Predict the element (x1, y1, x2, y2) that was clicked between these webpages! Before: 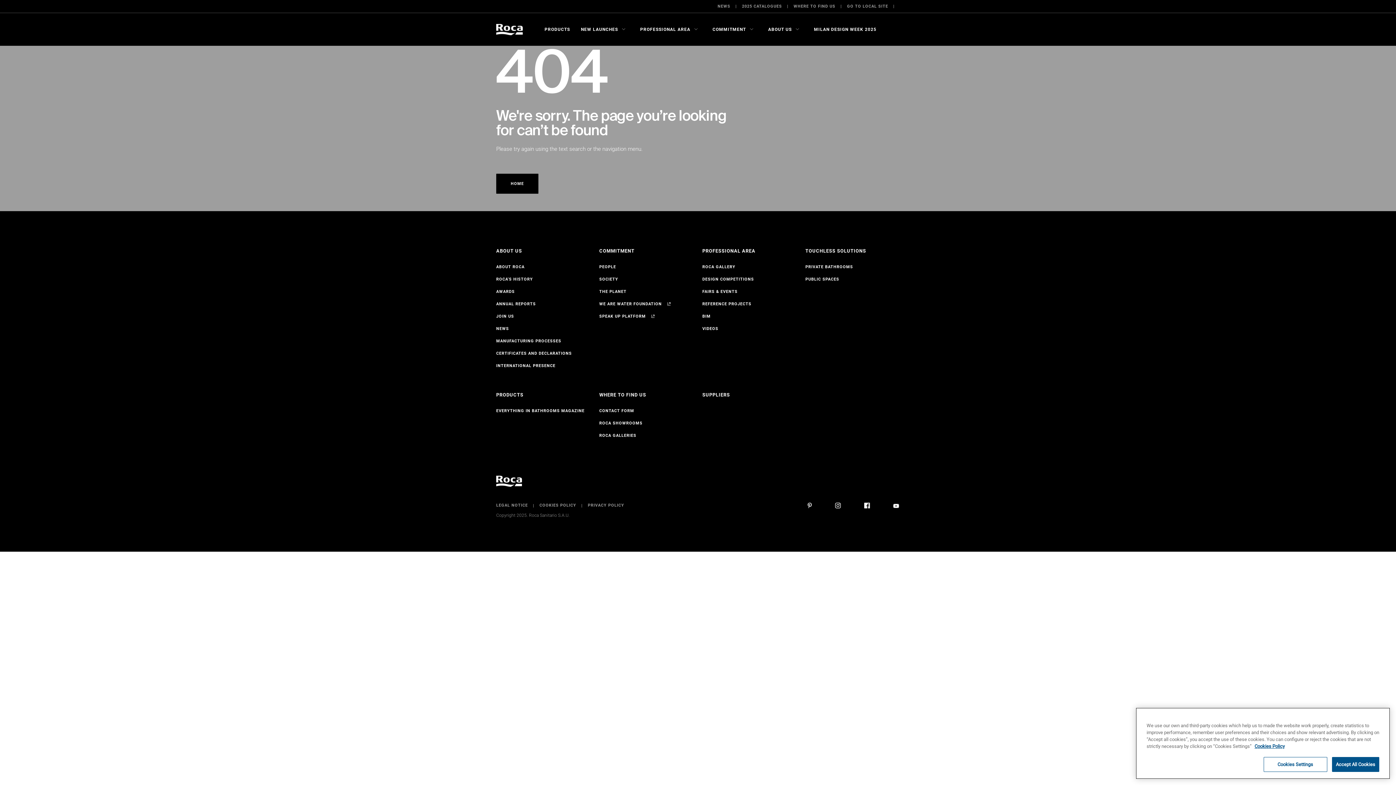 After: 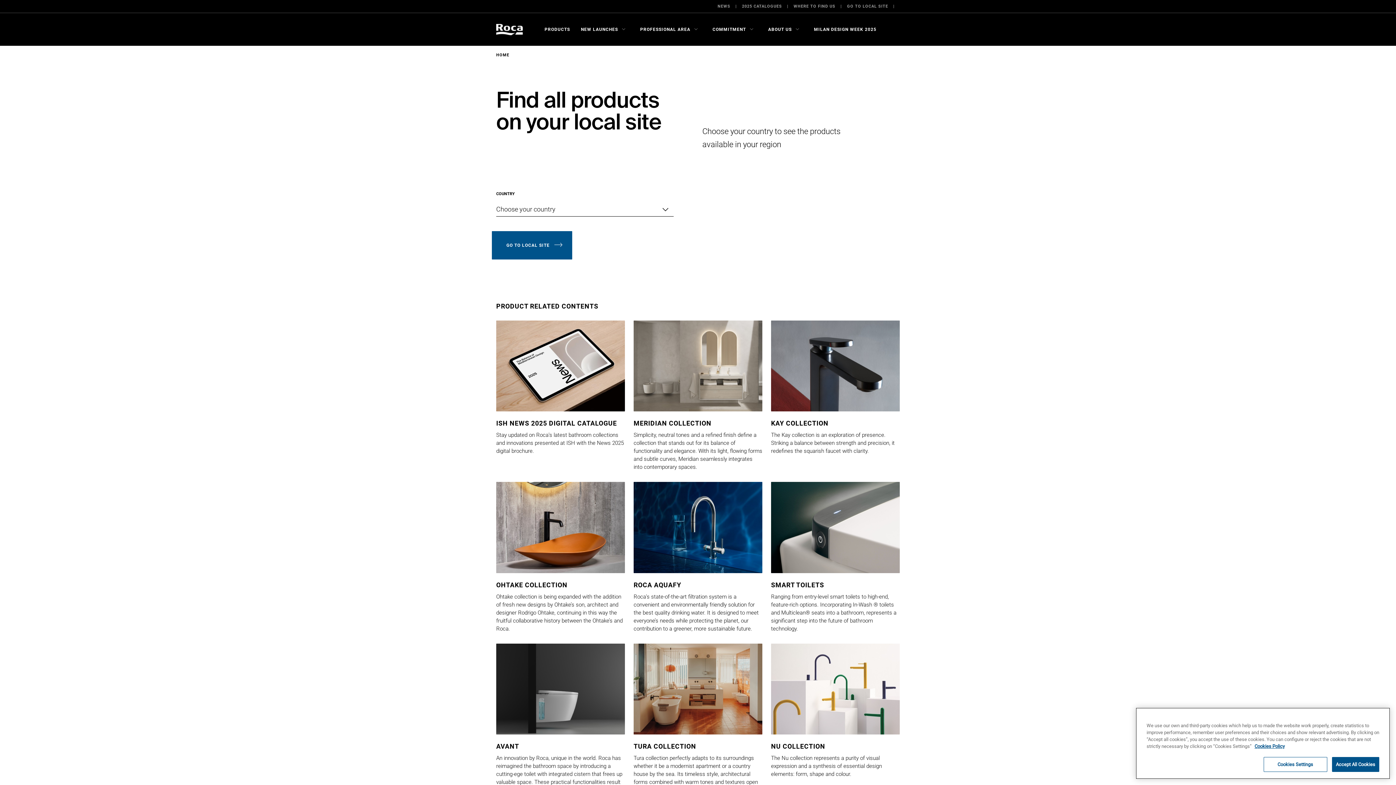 Action: bbox: (496, 392, 523, 397) label: PRODUCTS